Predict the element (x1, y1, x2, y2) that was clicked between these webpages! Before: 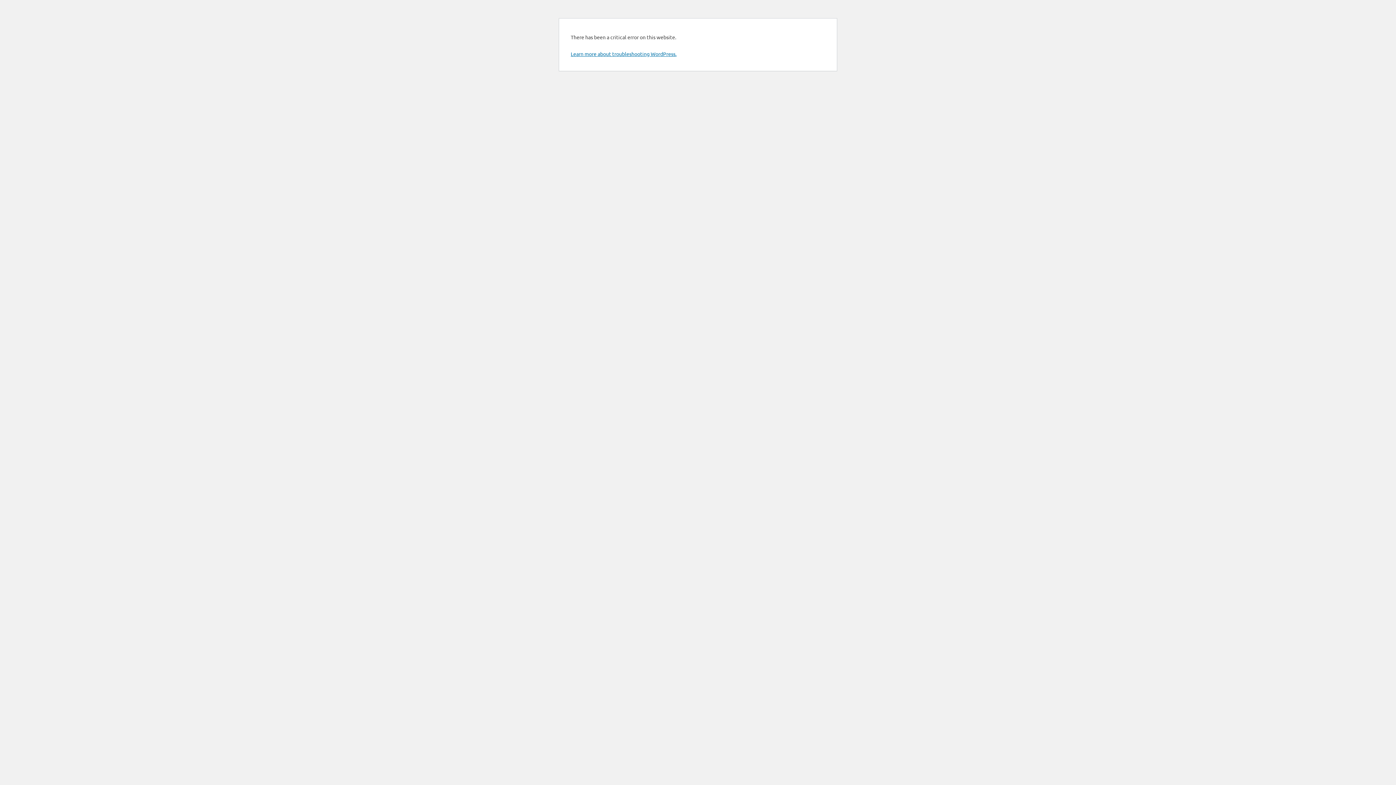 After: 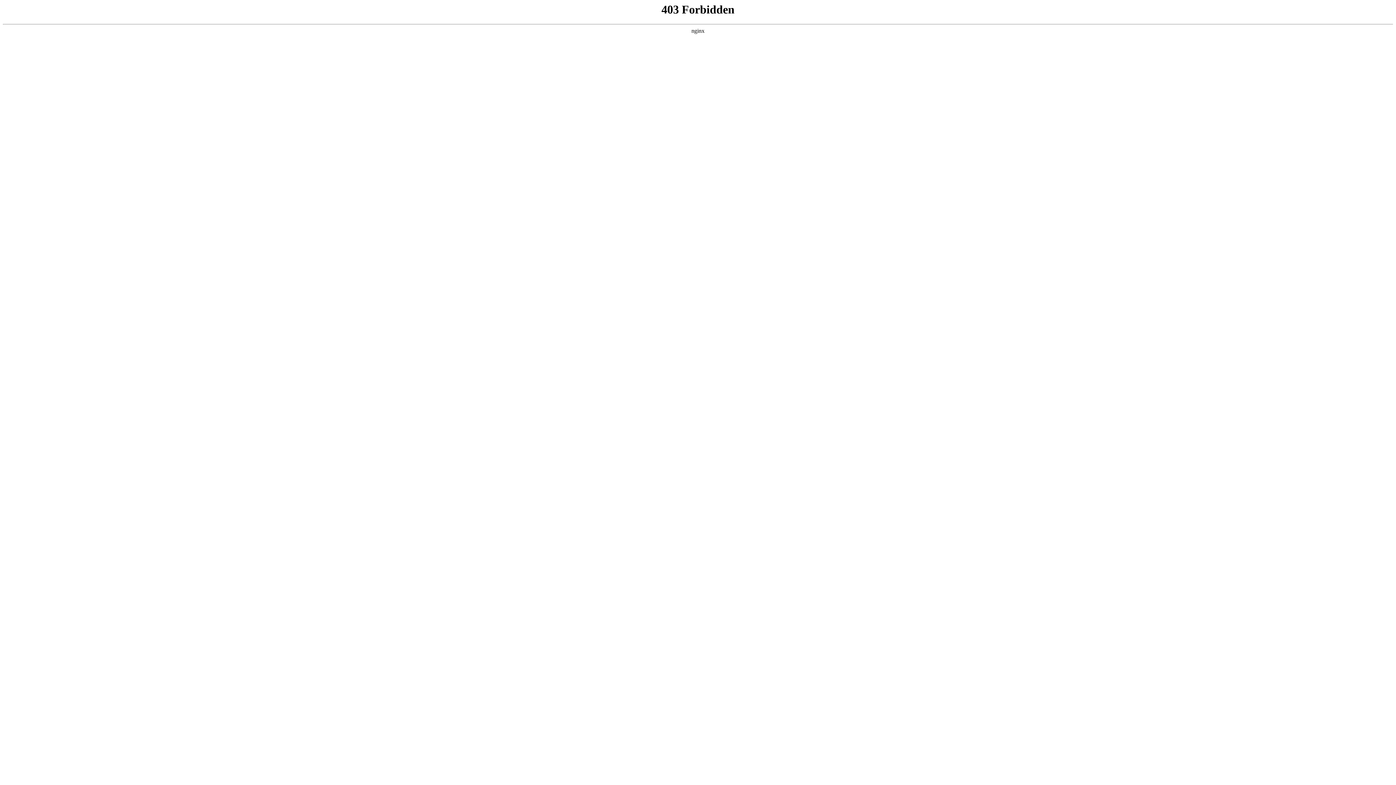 Action: bbox: (570, 50, 676, 57) label: Learn more about troubleshooting WordPress.